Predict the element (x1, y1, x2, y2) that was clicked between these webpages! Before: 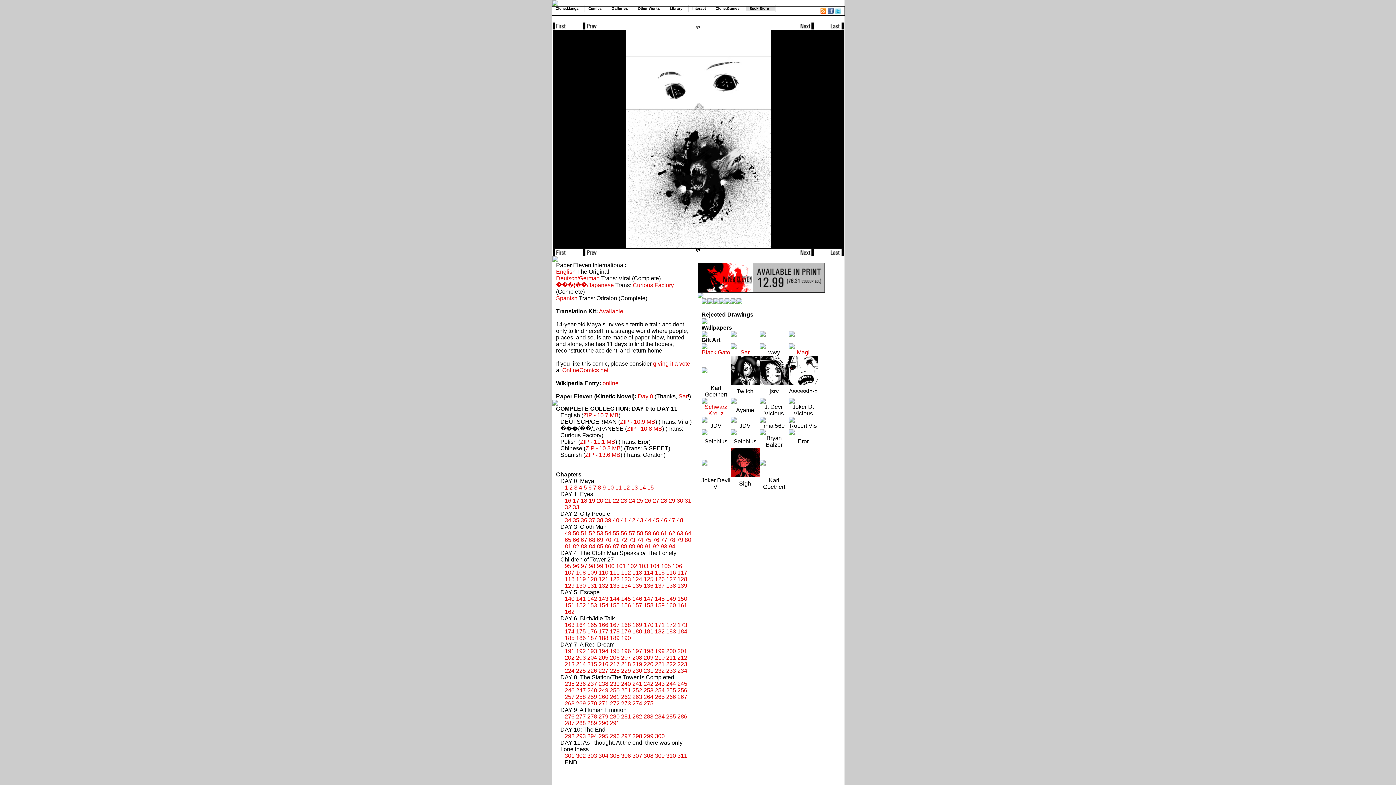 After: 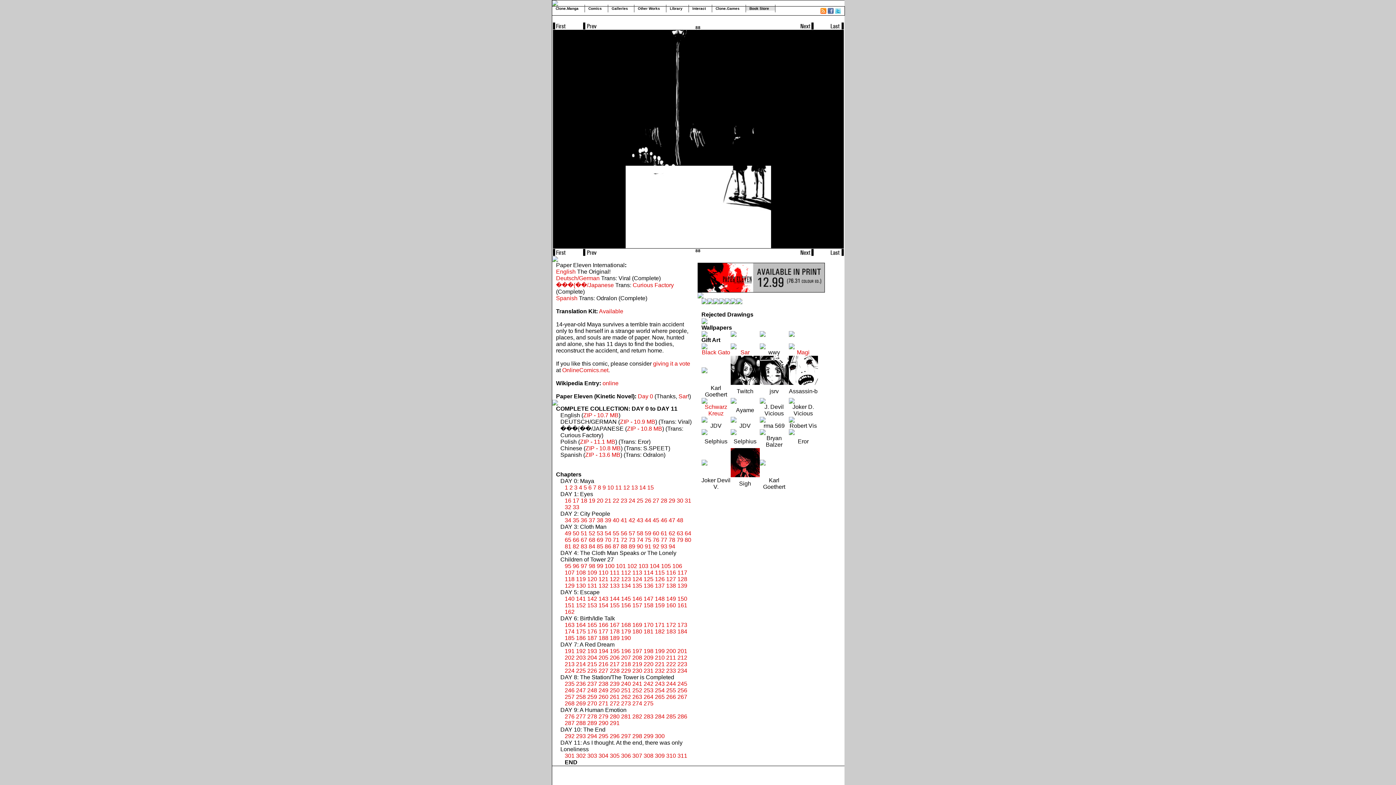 Action: label: 88 bbox: (620, 543, 627, 549)